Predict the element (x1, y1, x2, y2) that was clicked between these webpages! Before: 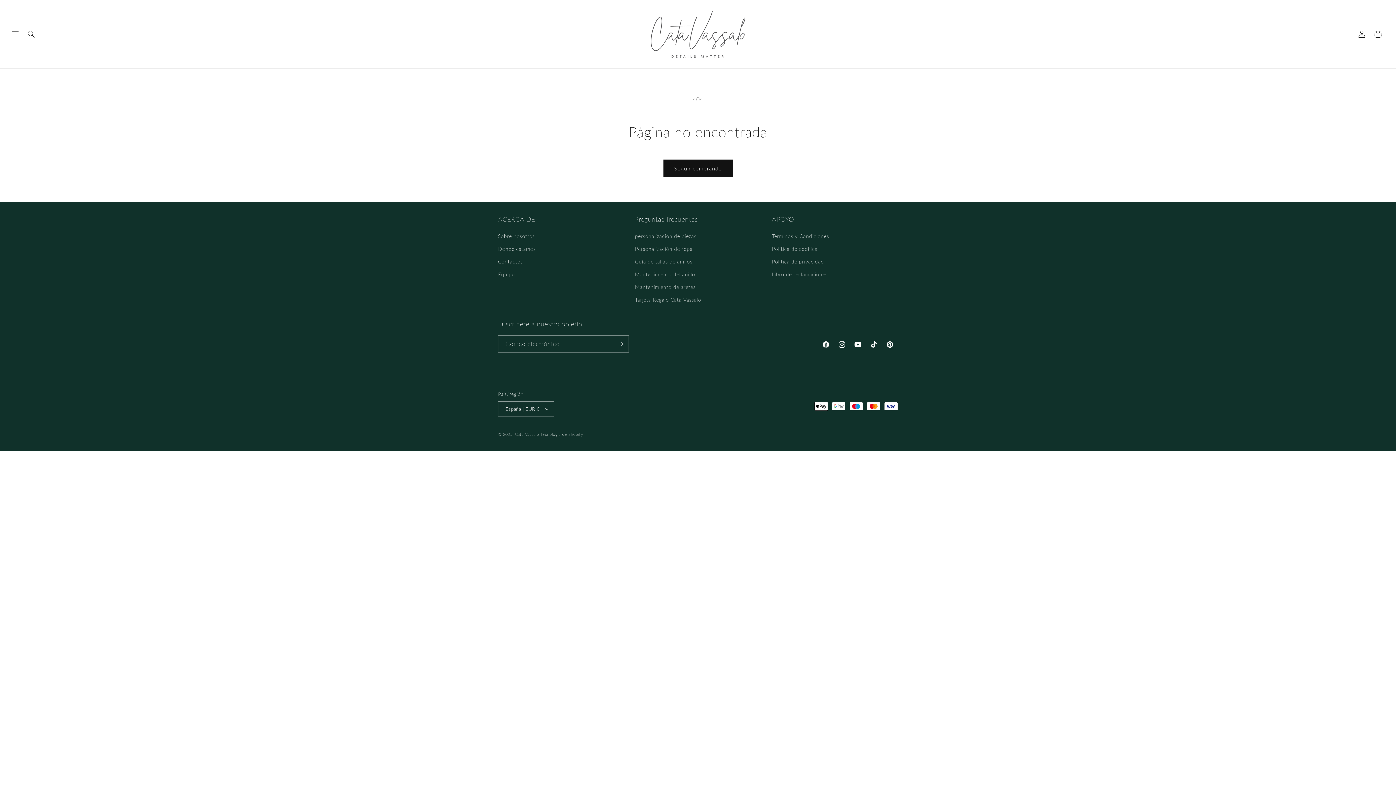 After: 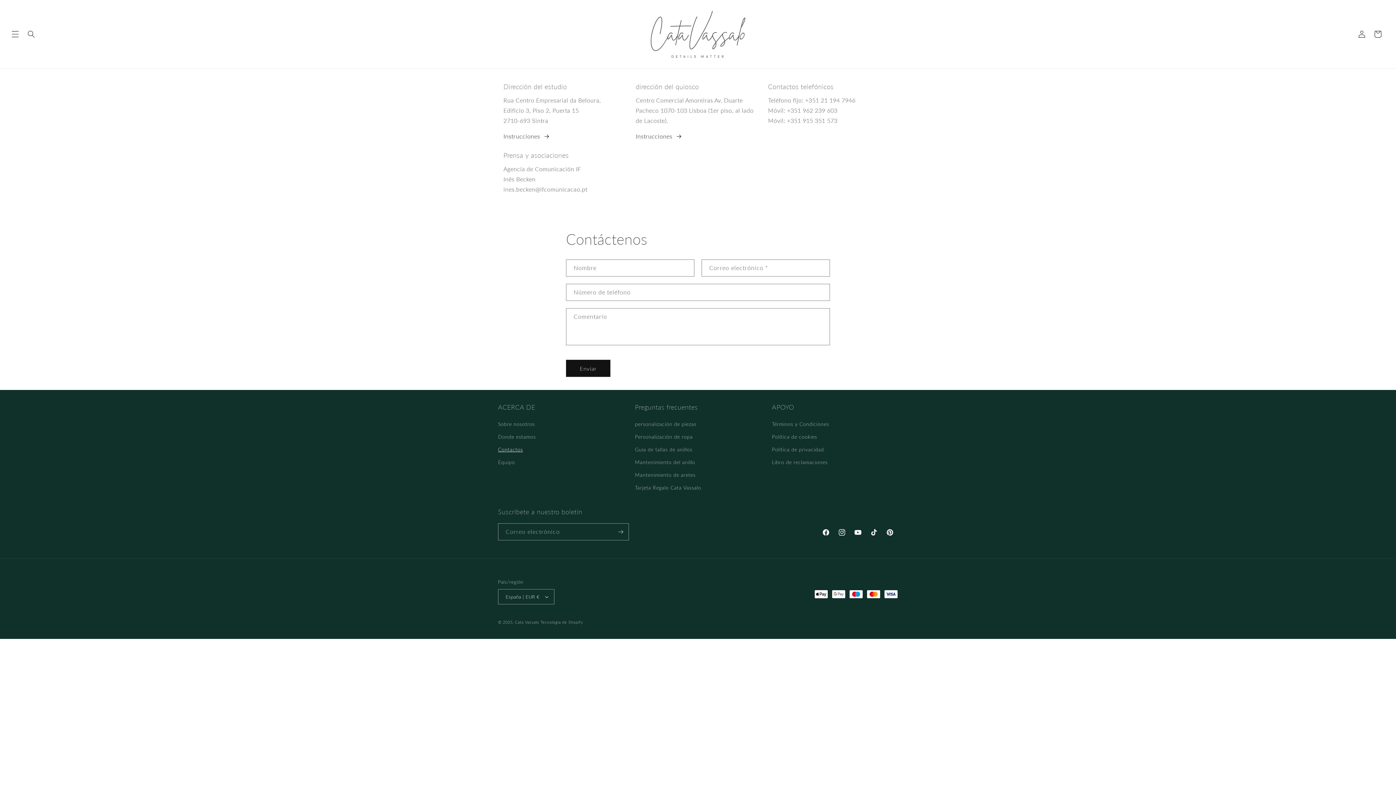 Action: label: Contactos bbox: (498, 255, 523, 268)